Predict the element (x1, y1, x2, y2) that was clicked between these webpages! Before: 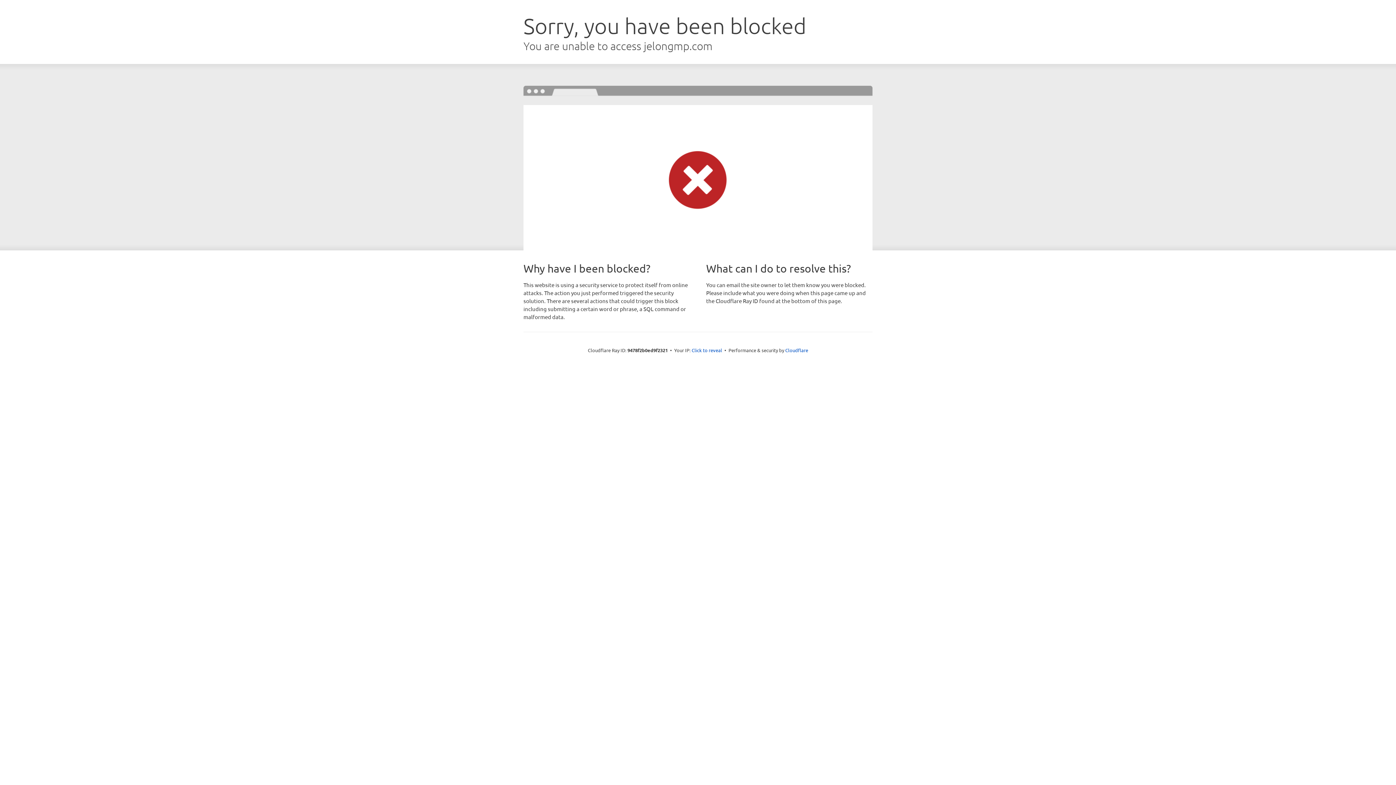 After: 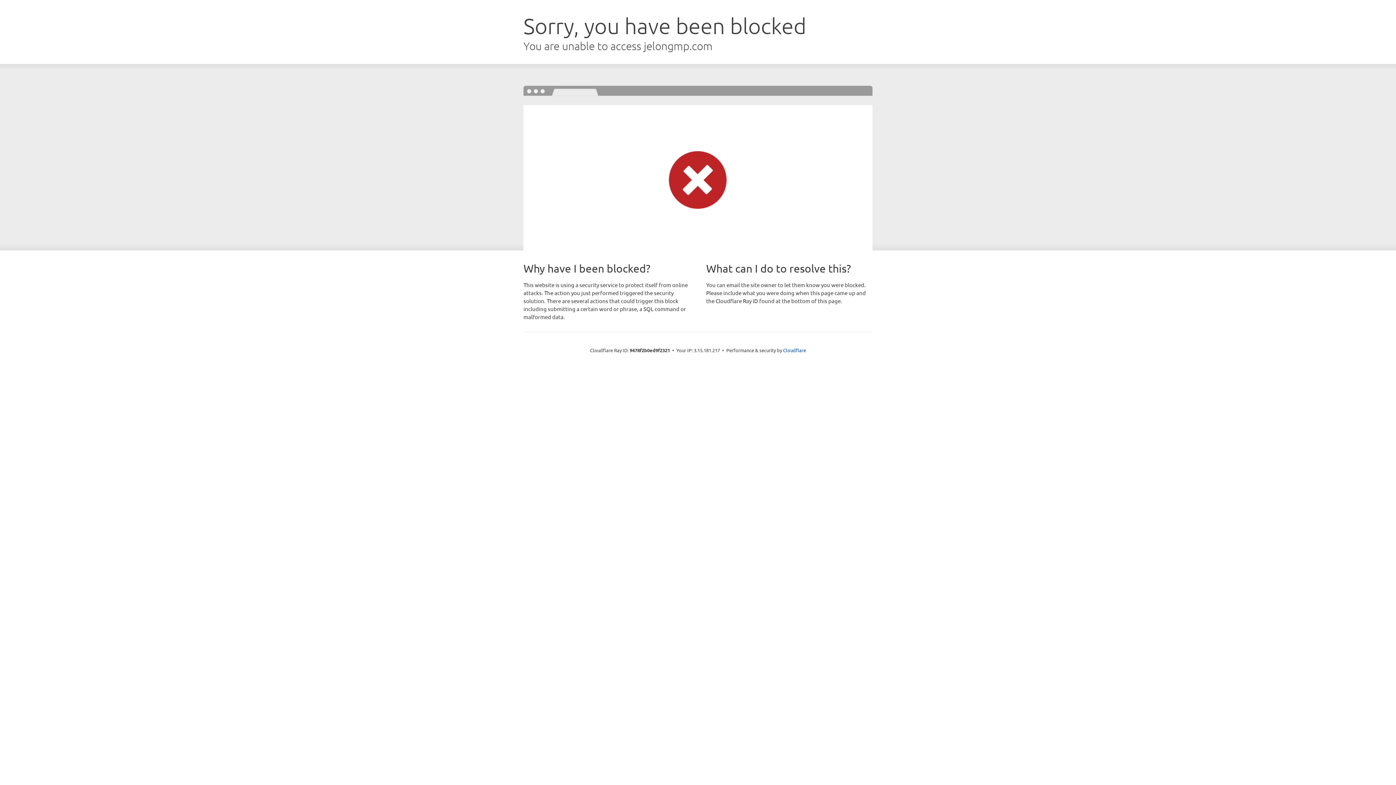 Action: label: Click to reveal bbox: (691, 346, 722, 353)